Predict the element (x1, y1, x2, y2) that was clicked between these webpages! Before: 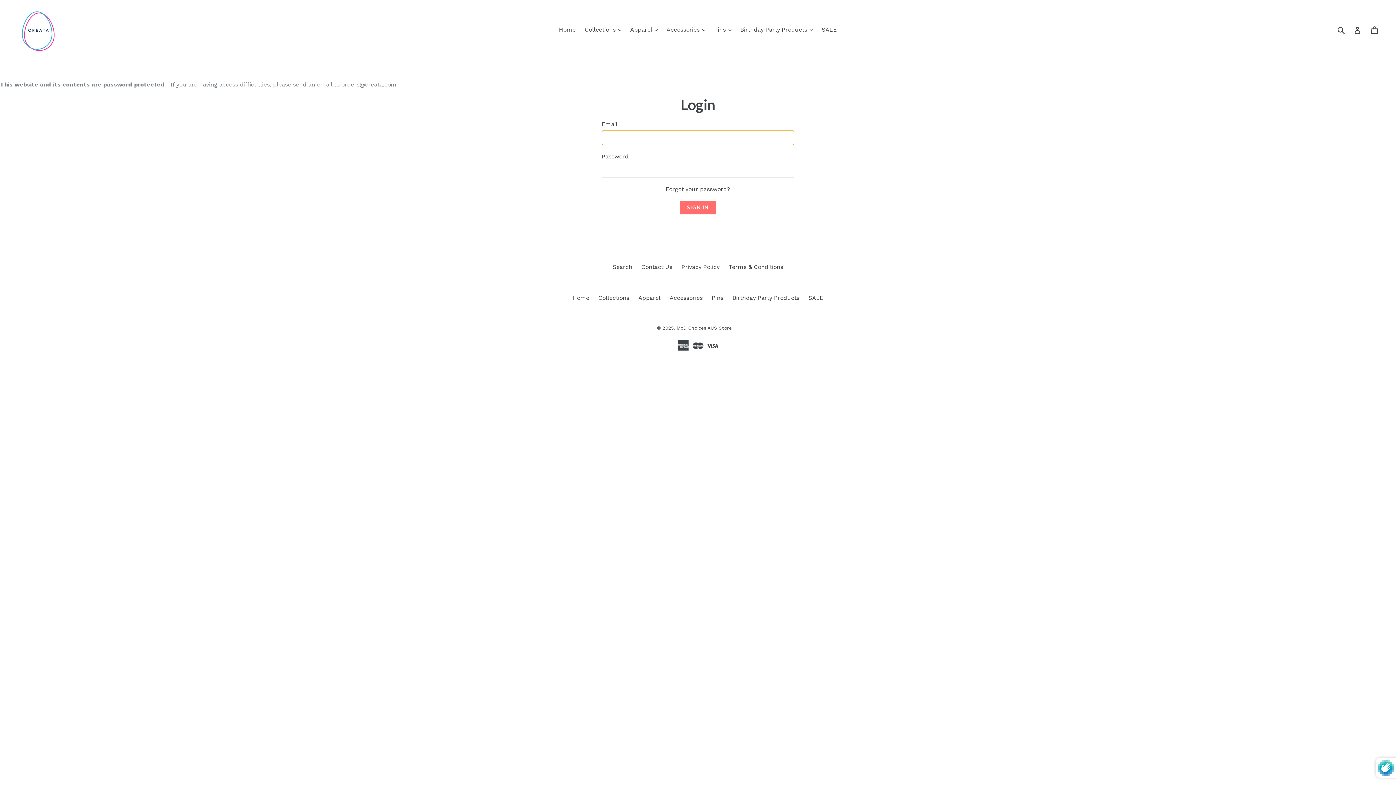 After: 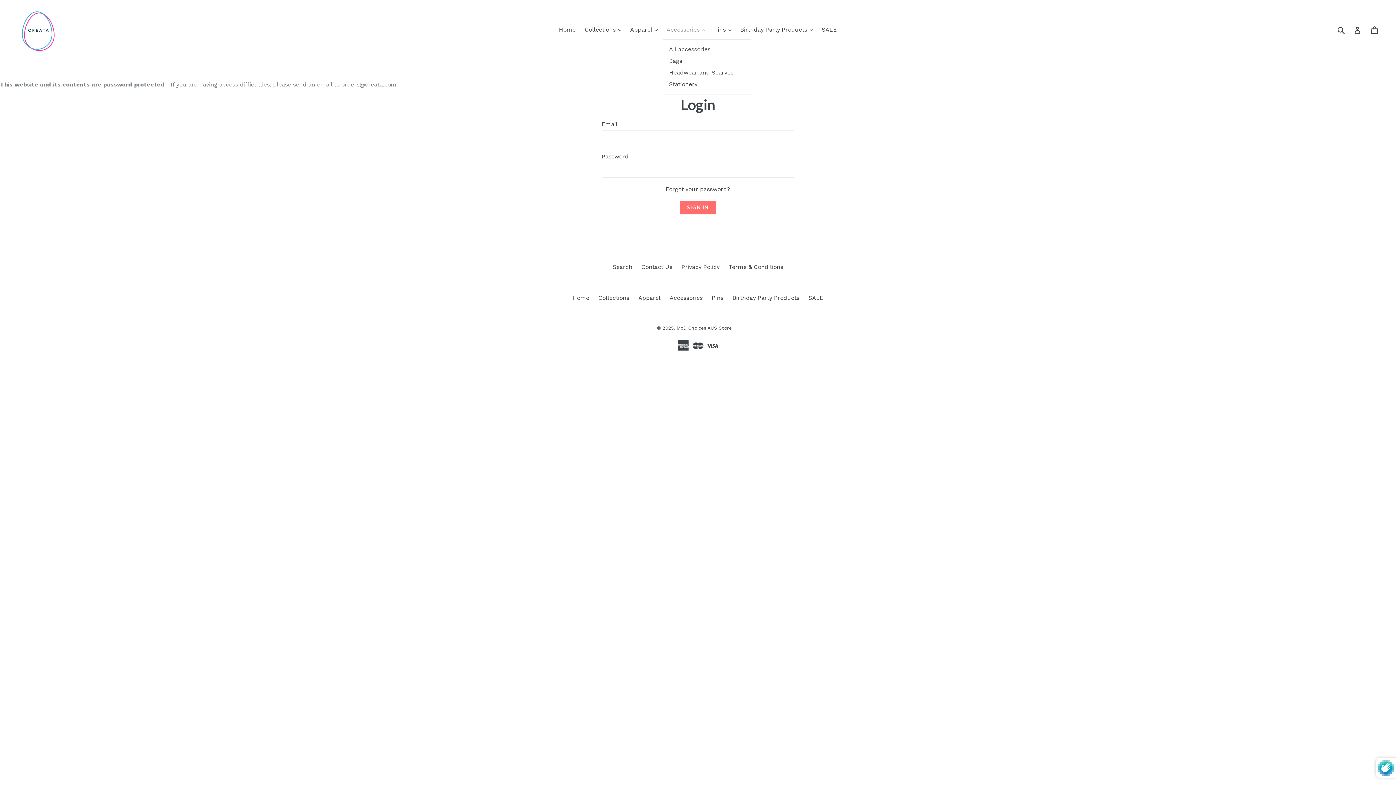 Action: label: Accessories 
expand bbox: (663, 24, 708, 35)